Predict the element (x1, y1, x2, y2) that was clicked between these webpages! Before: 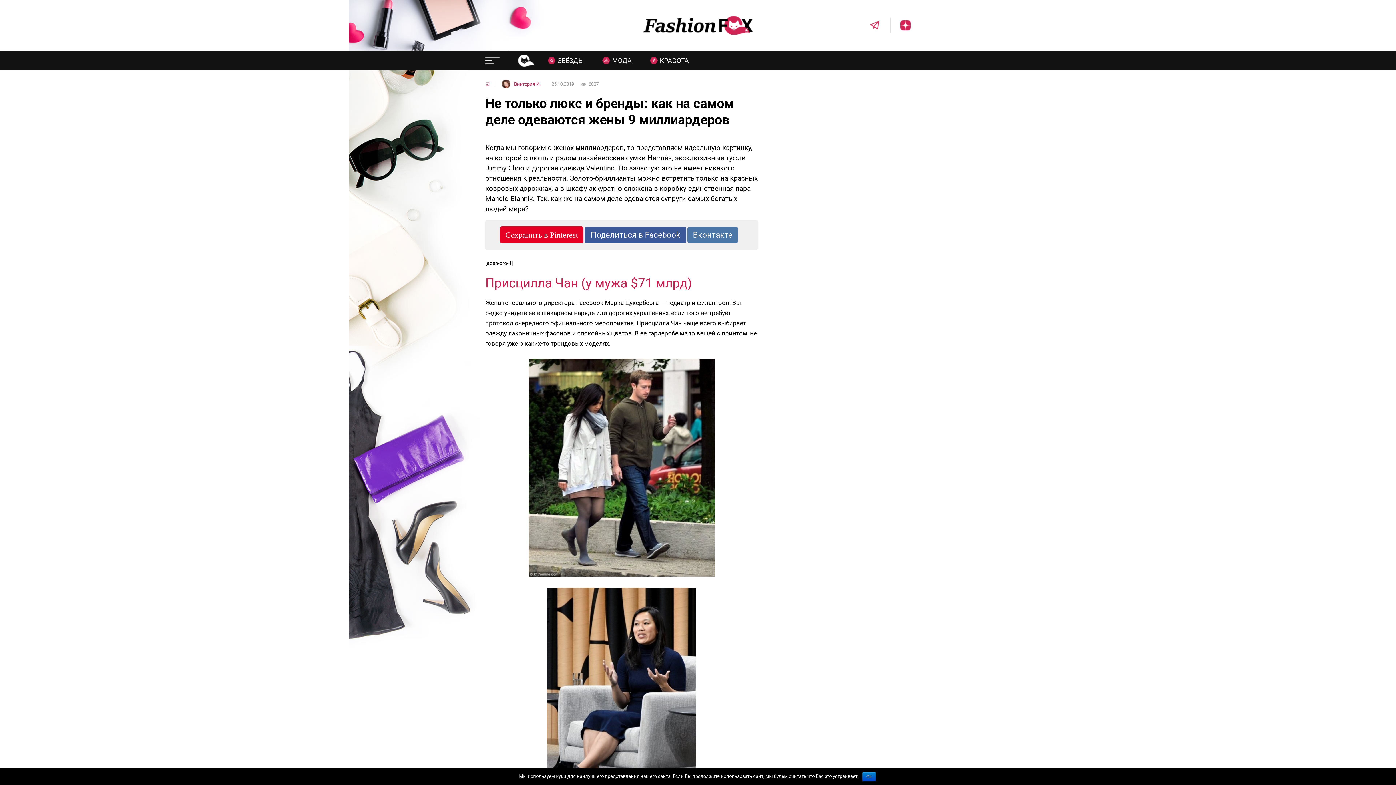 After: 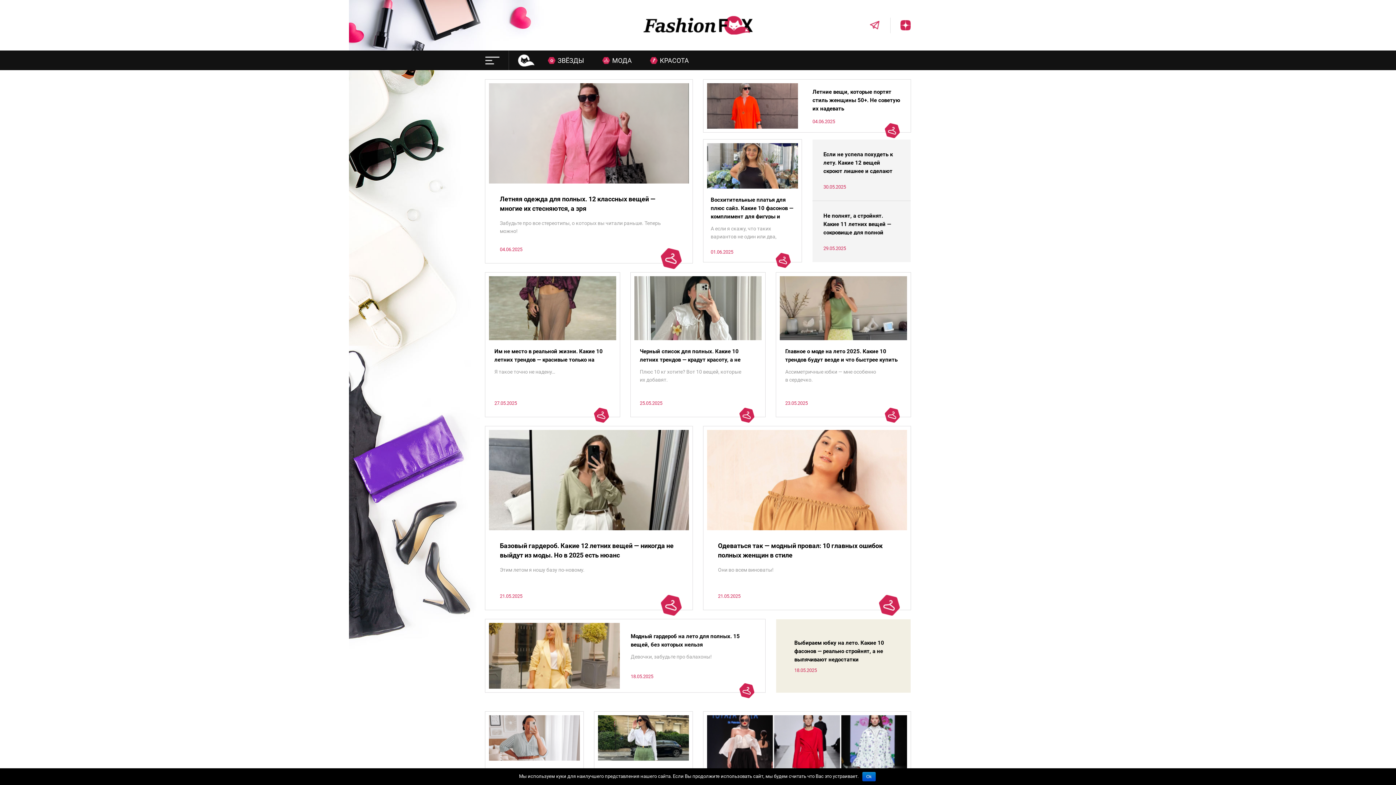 Action: bbox: (602, 56, 632, 64) label: МОДА